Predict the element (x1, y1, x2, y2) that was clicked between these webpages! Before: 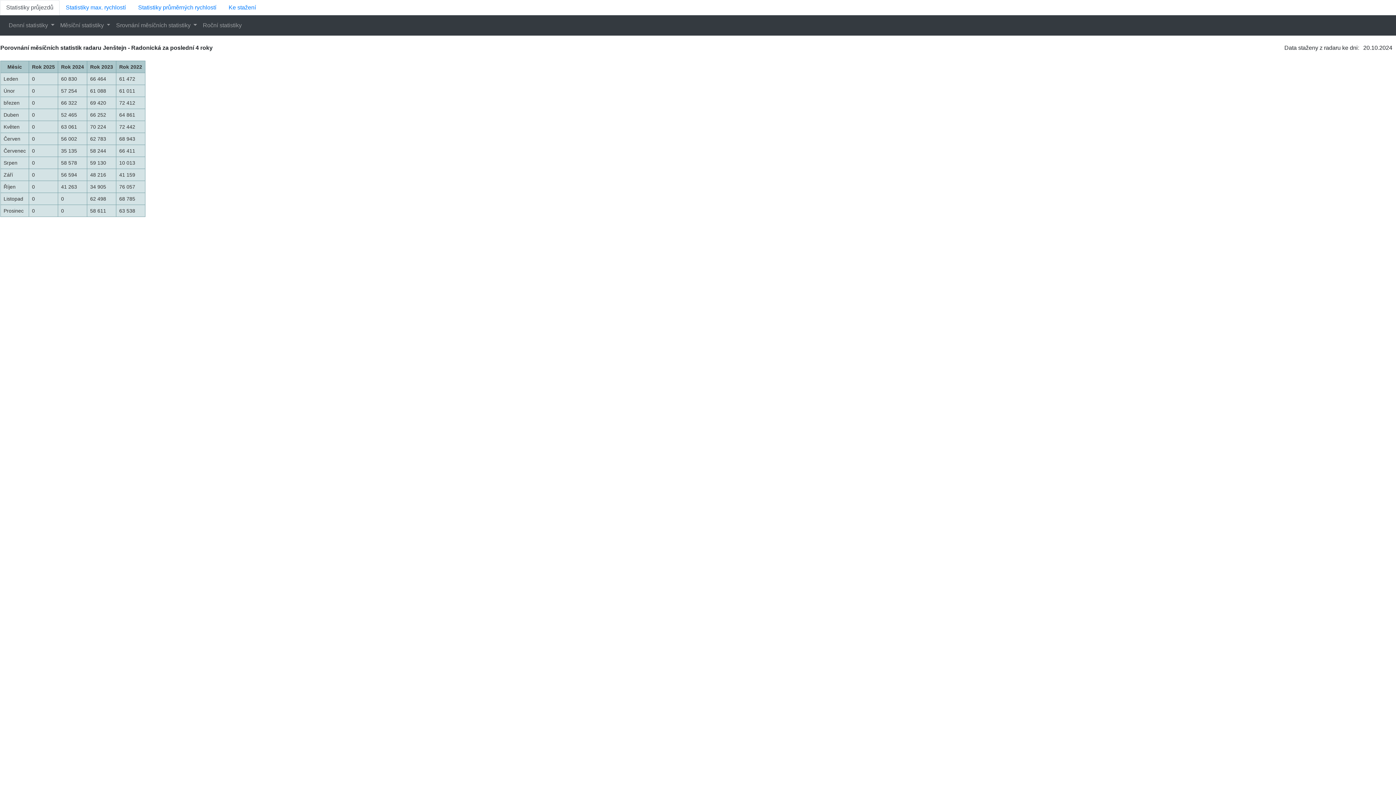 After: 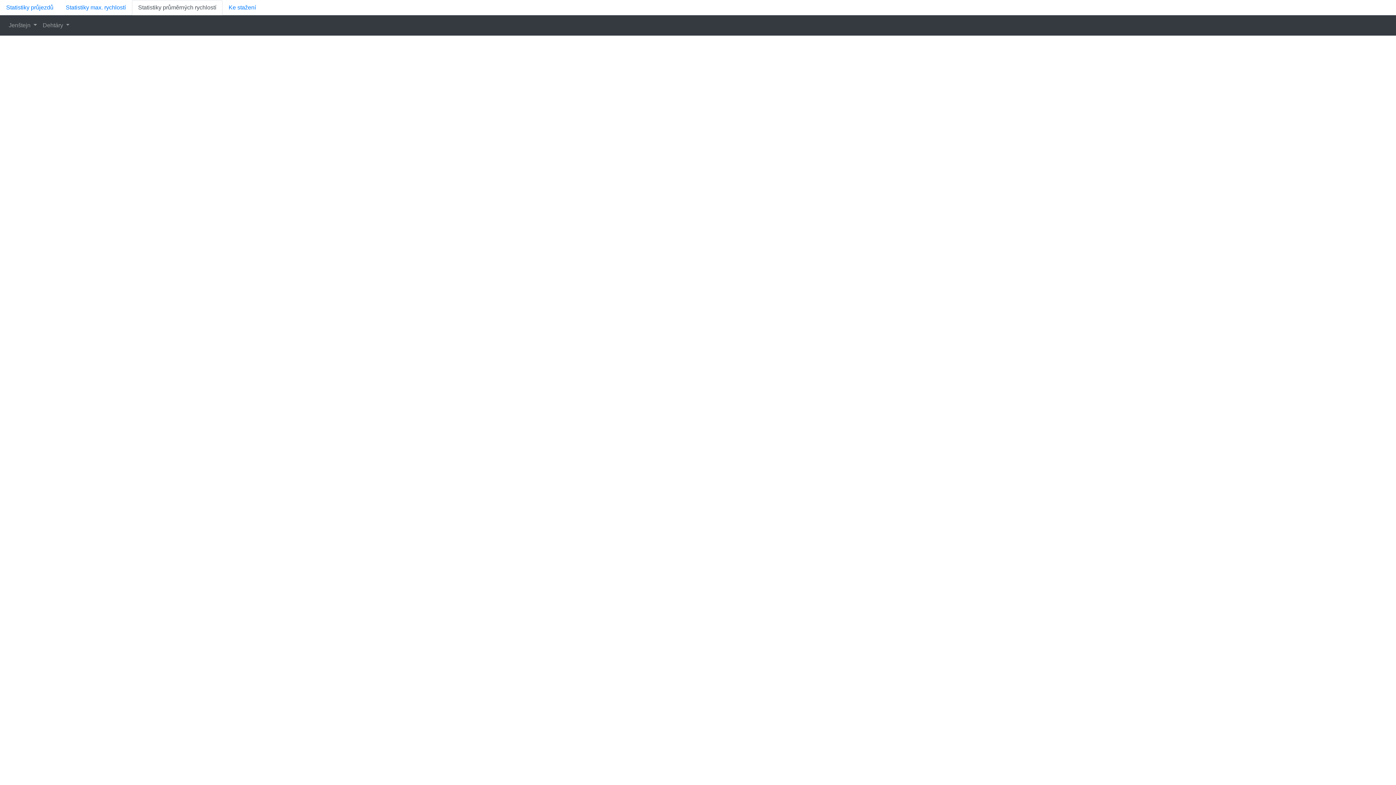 Action: label: Statistiky průměrných rychlostí bbox: (132, 0, 222, 15)